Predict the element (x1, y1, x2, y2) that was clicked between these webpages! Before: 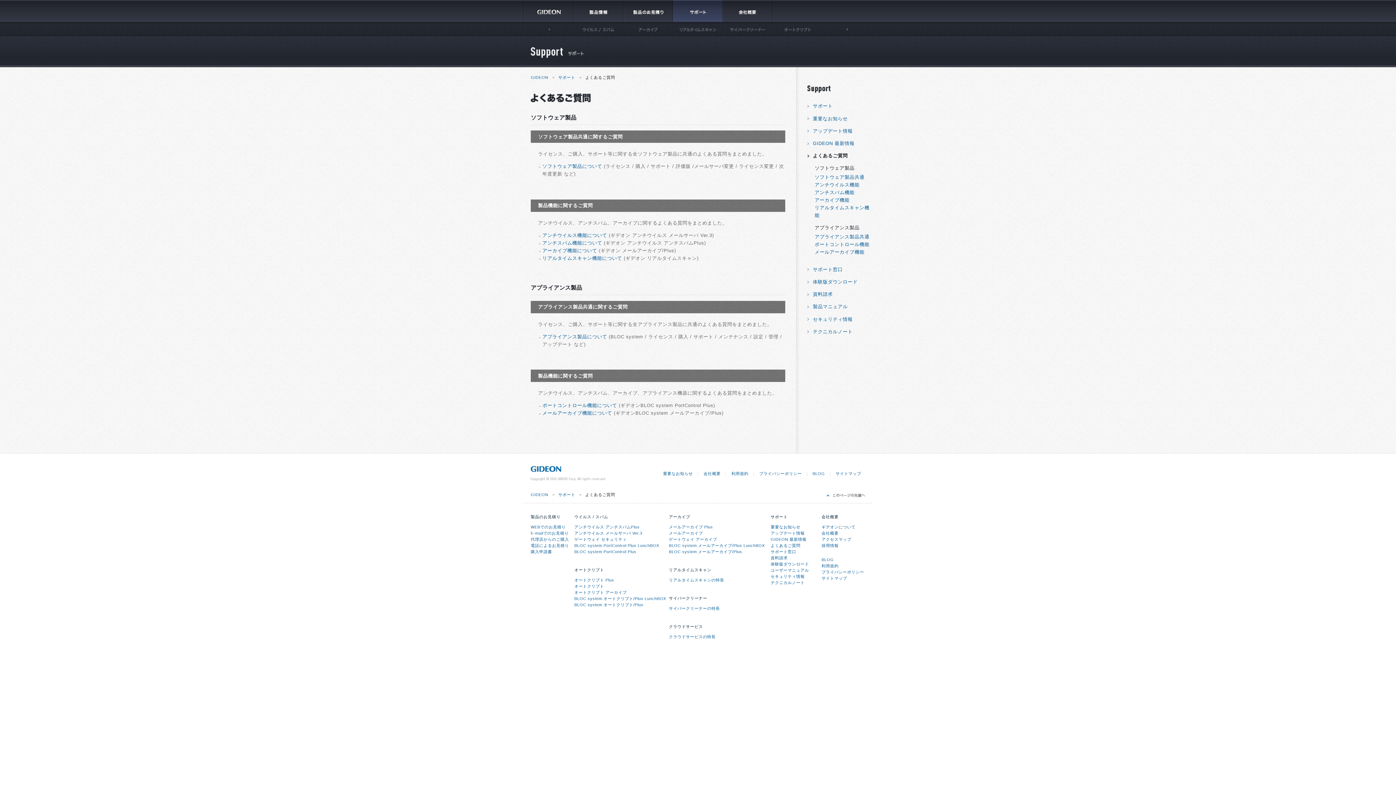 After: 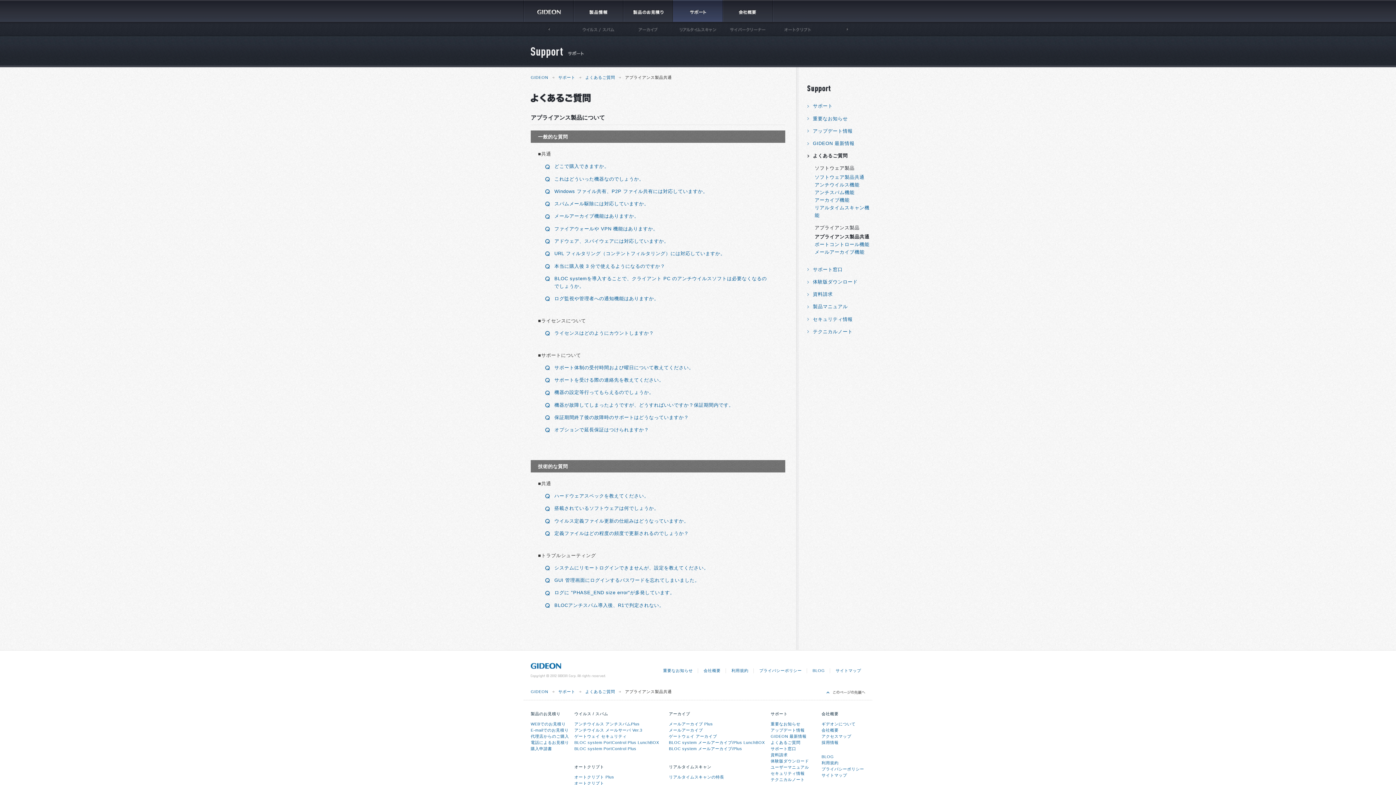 Action: bbox: (814, 233, 872, 240) label: アプライアンス製品共通